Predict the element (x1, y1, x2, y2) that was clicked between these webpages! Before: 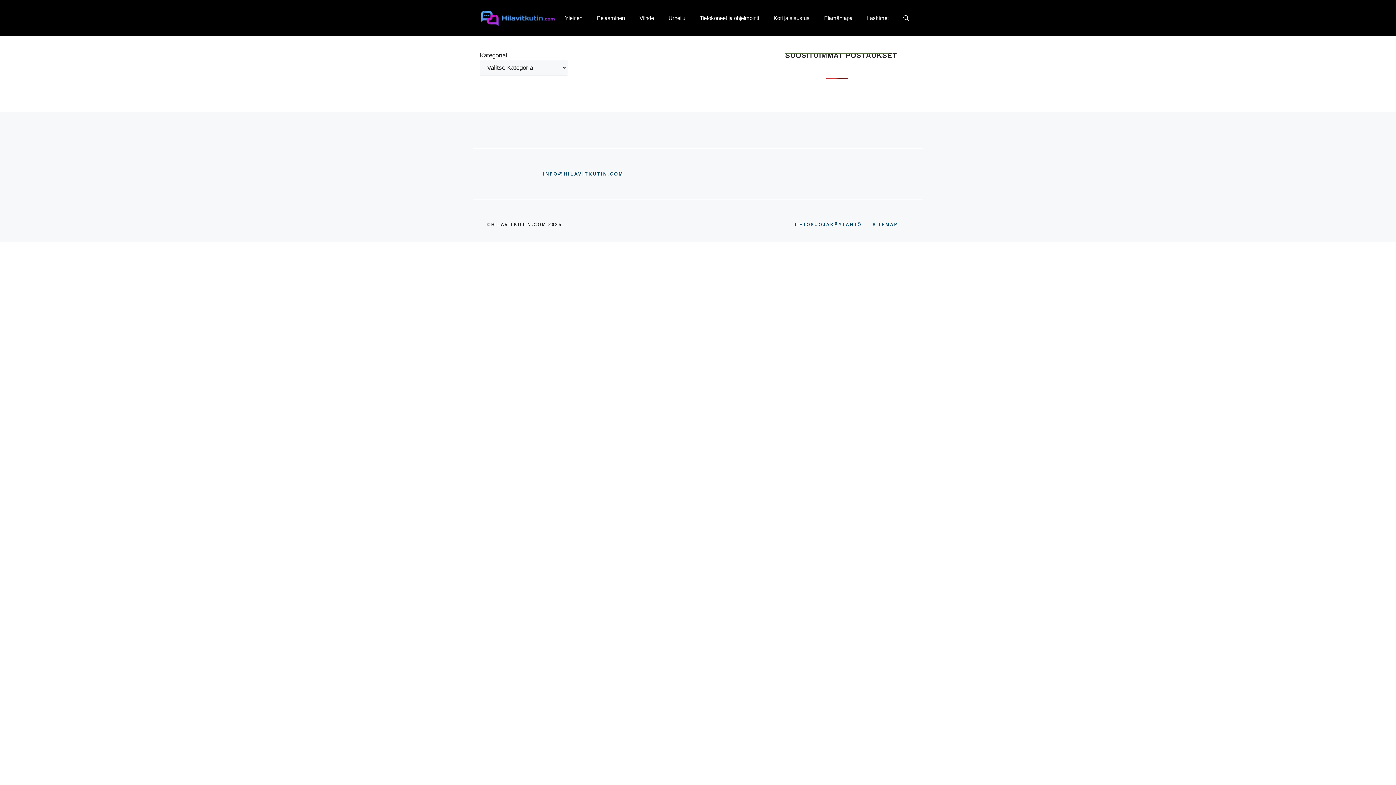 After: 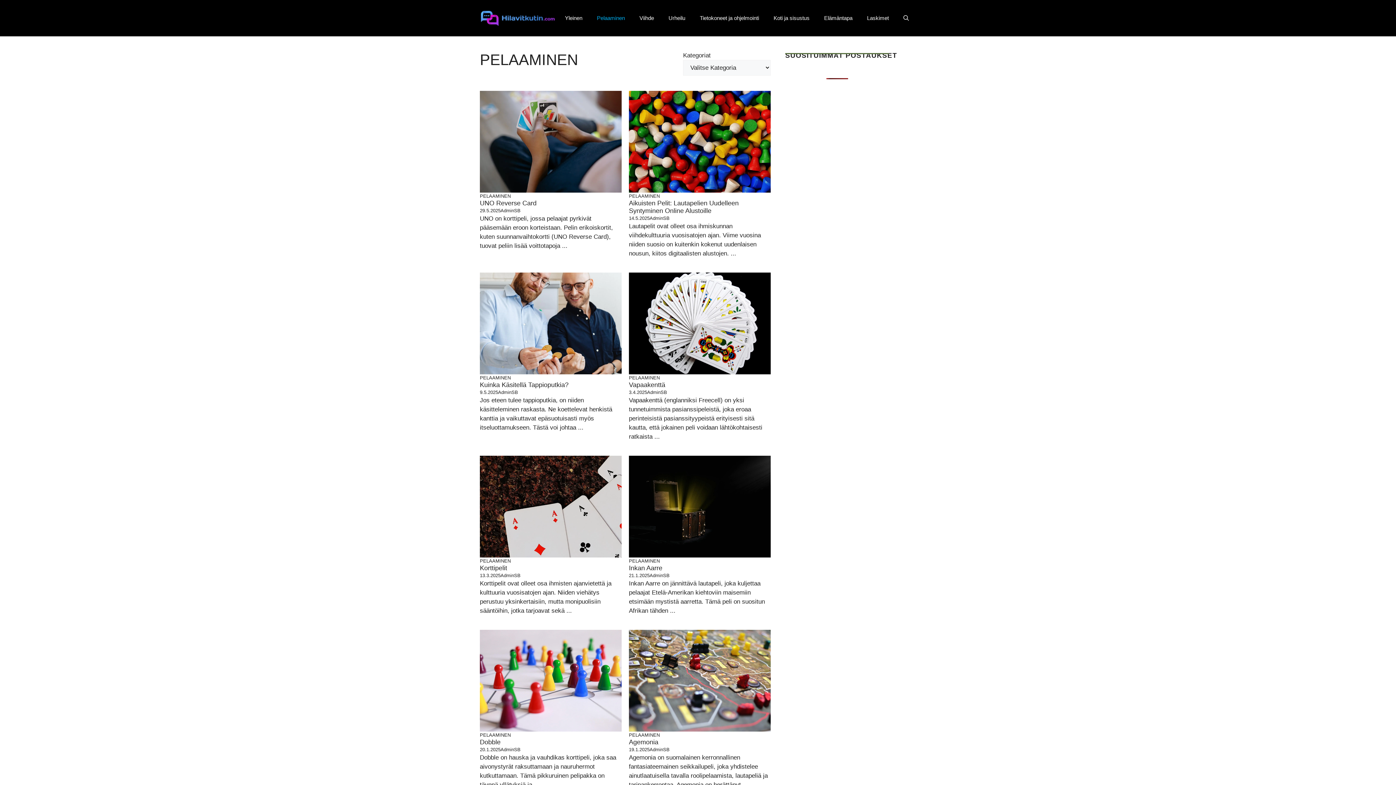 Action: label: Pelaaminen bbox: (589, 7, 632, 29)